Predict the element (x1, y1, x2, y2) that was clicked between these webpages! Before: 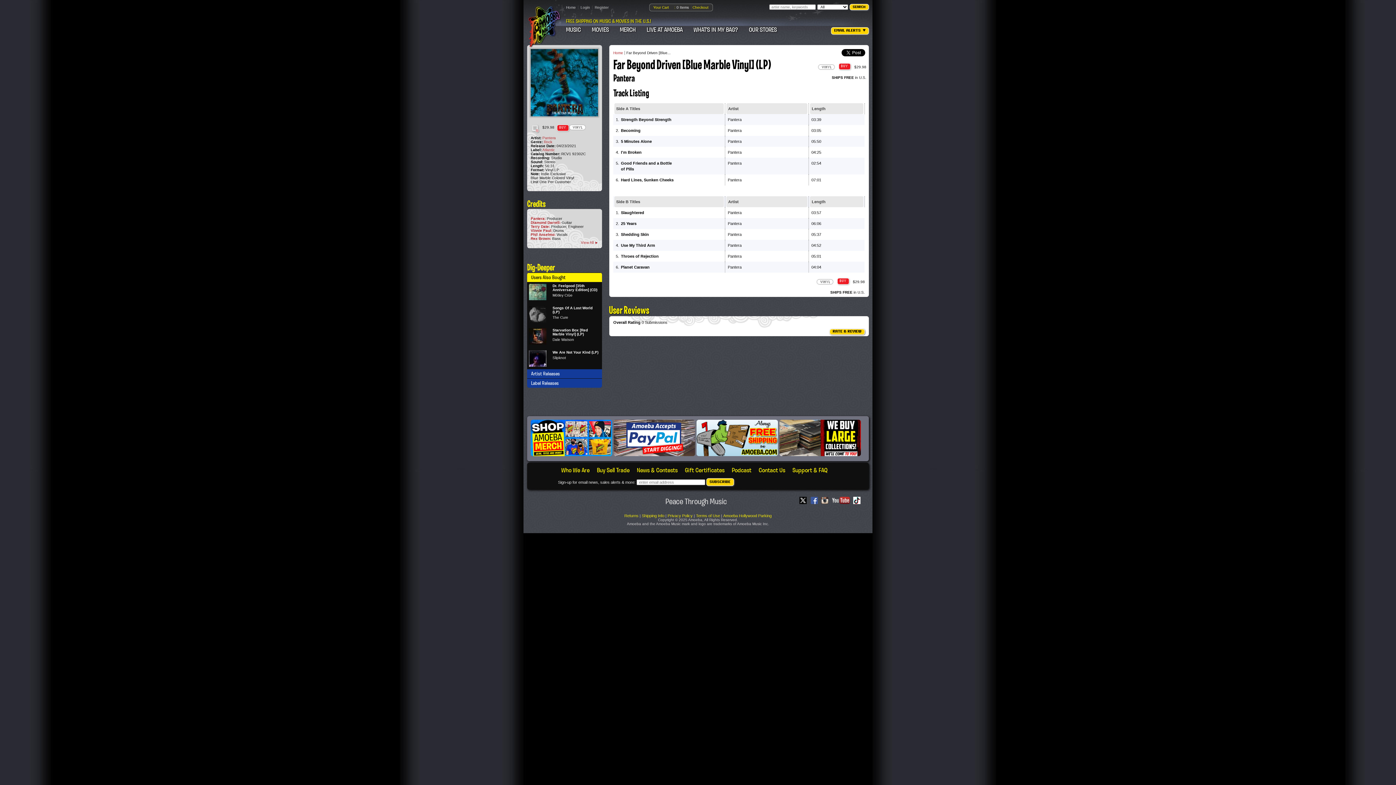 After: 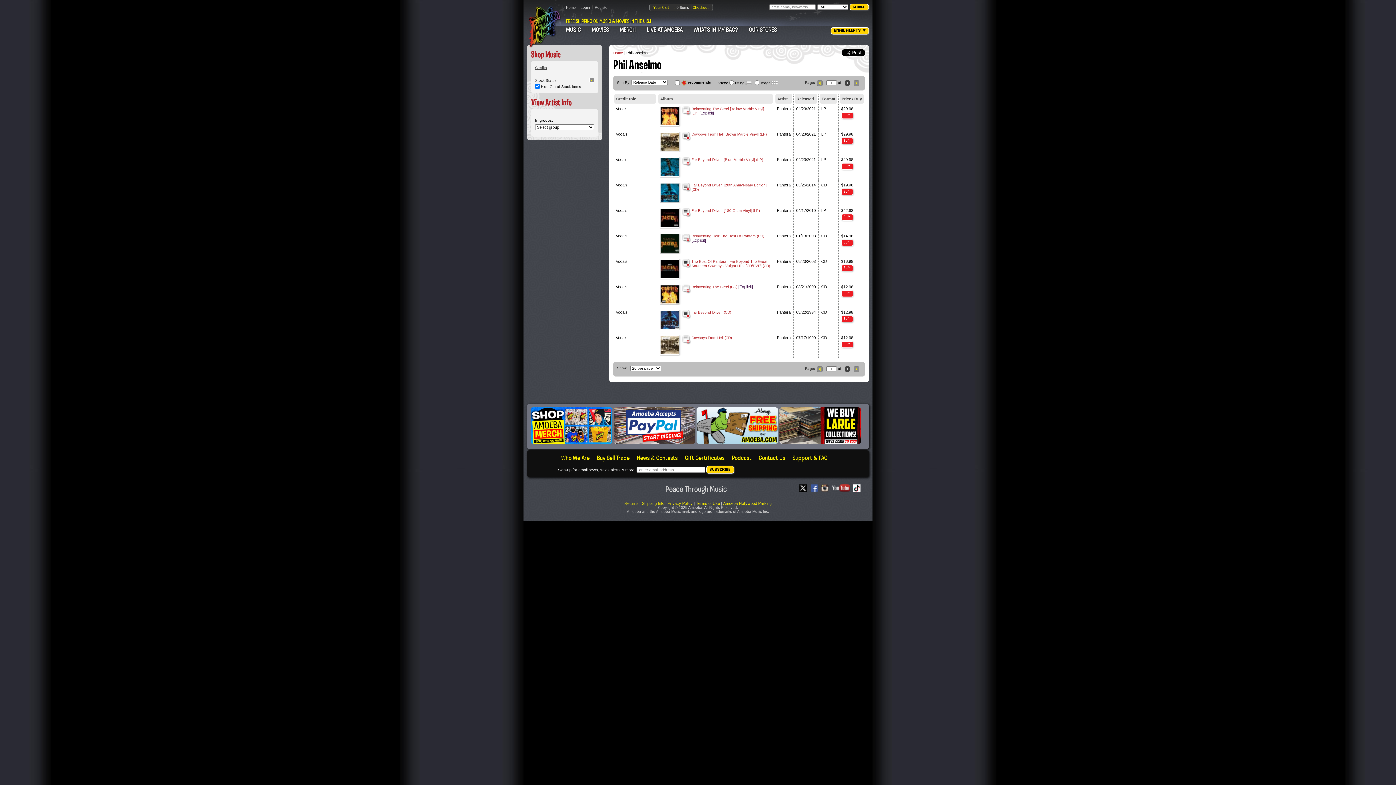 Action: bbox: (530, 232, 556, 236) label: Phil Anselmo: 